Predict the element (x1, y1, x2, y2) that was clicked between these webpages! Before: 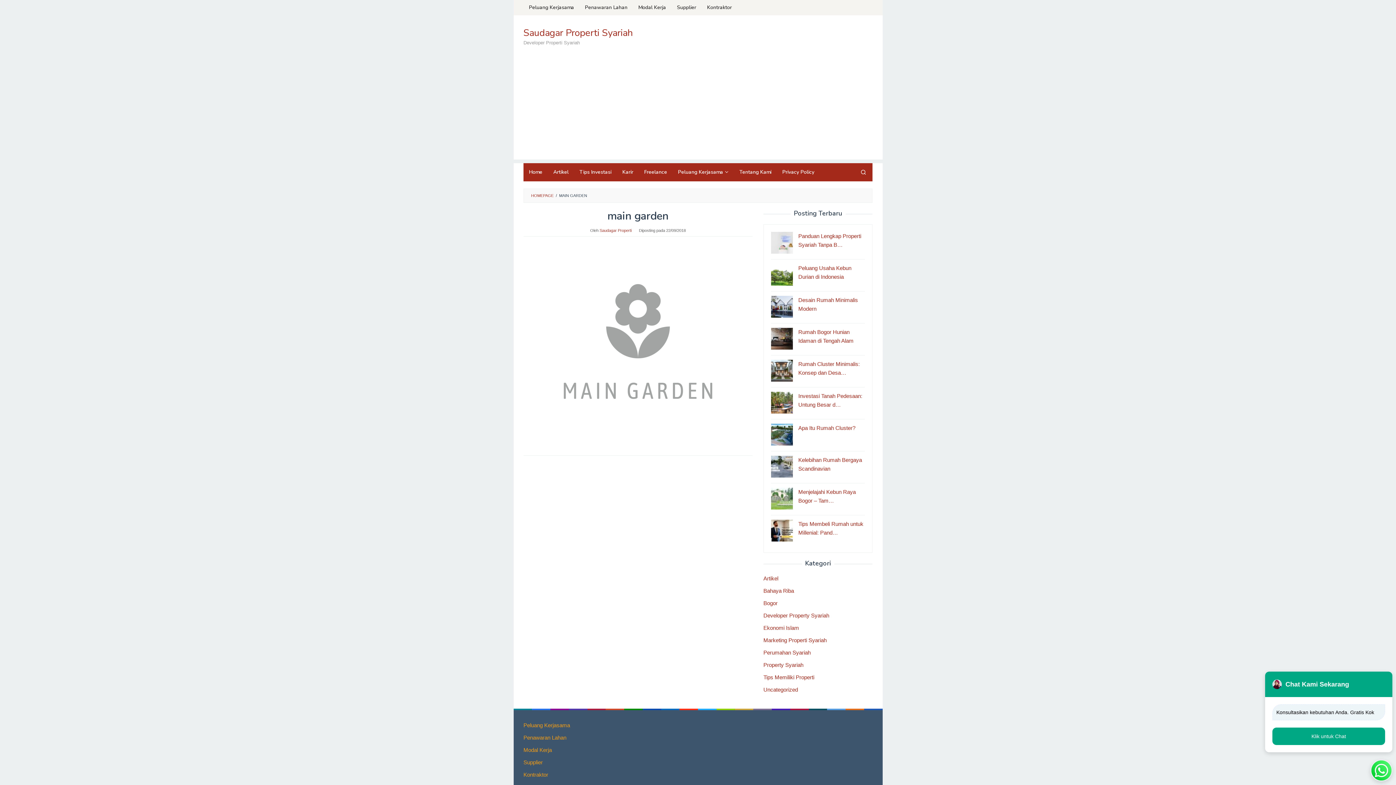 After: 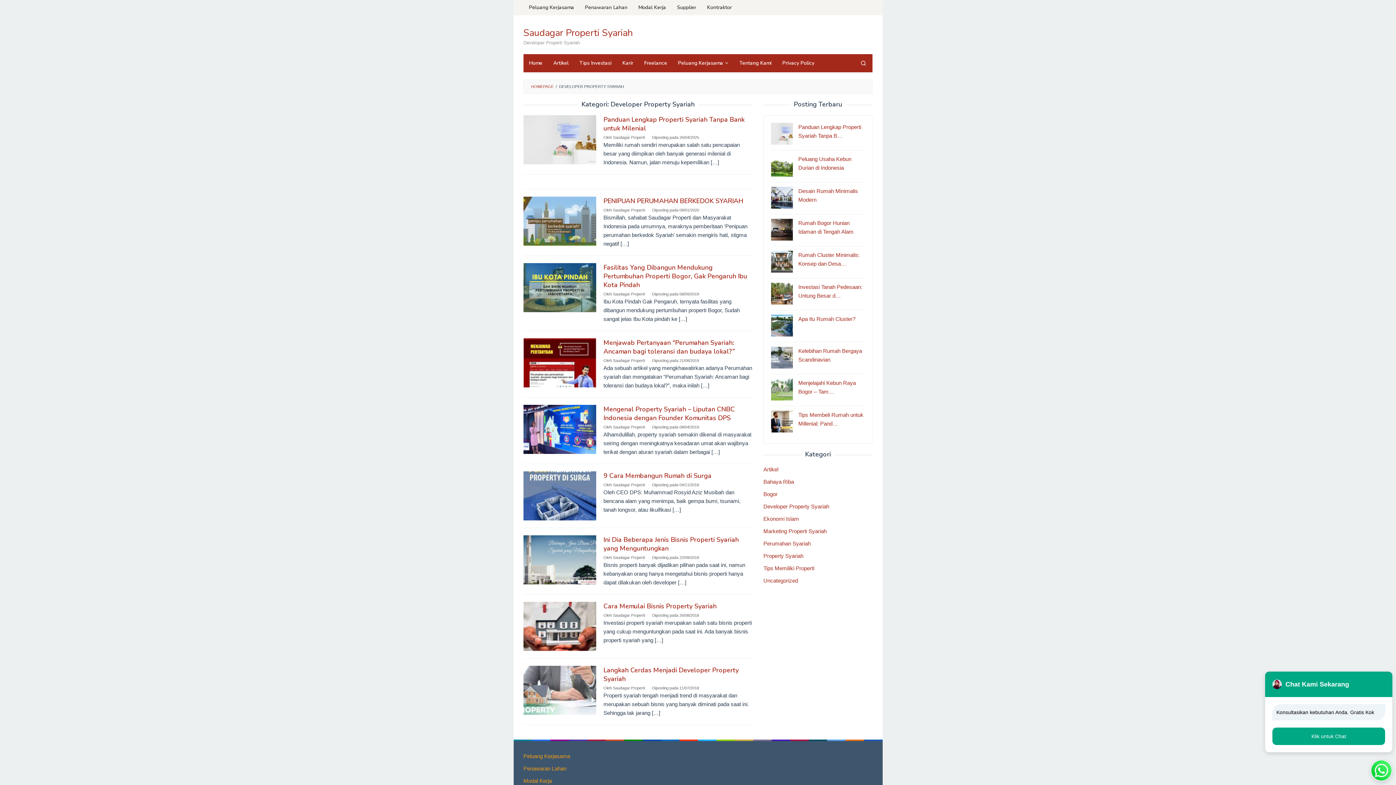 Action: bbox: (763, 612, 829, 618) label: Developer Property Syariah